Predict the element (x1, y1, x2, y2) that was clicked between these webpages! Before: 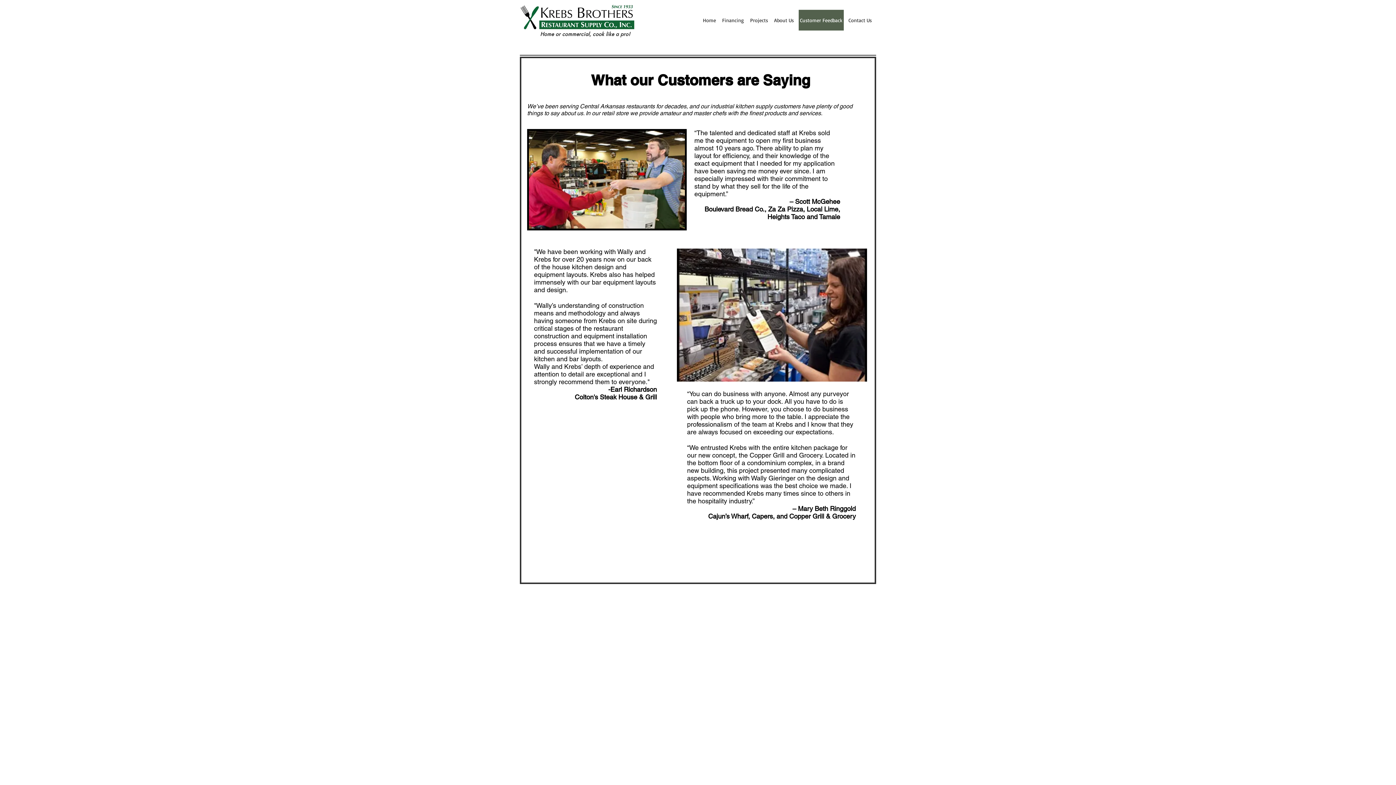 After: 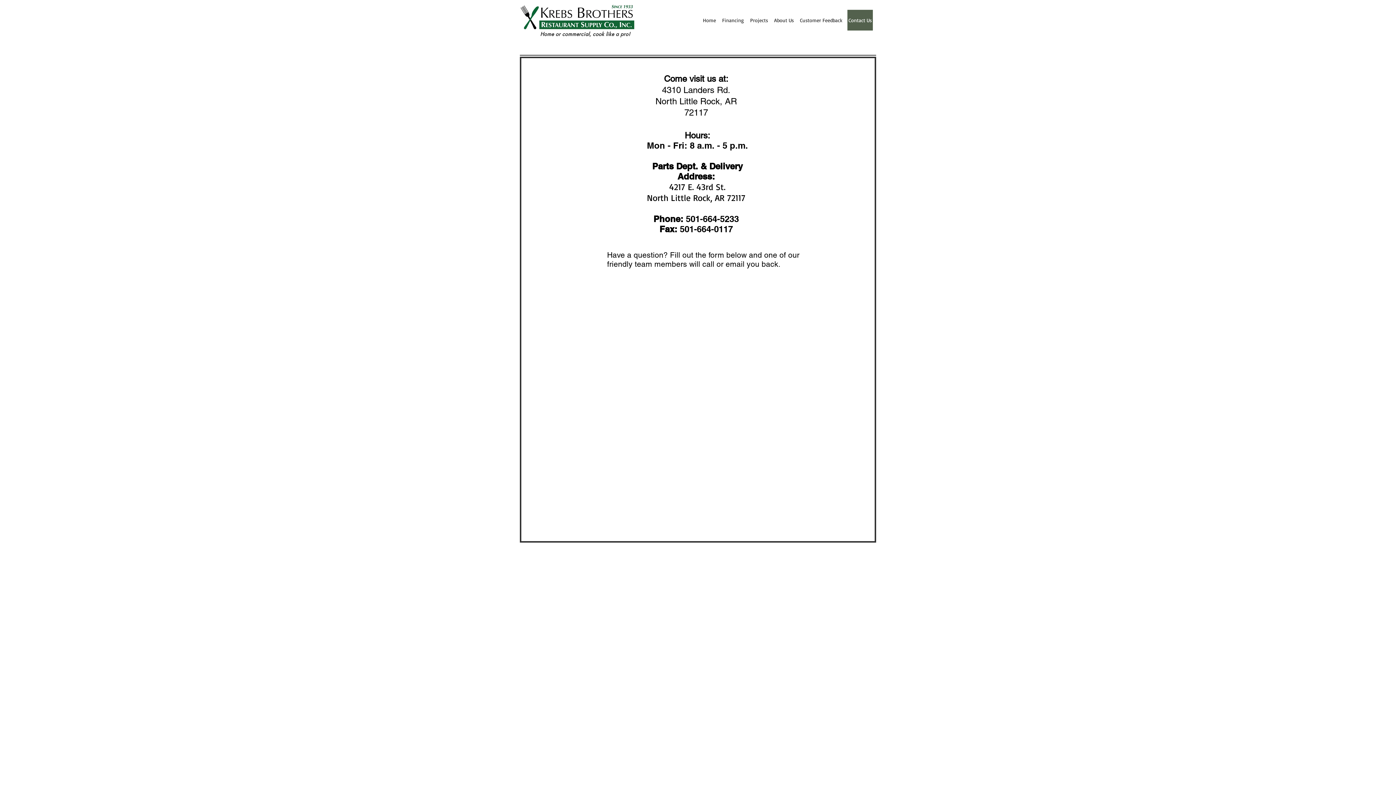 Action: label: Contact Us bbox: (845, 9, 873, 30)